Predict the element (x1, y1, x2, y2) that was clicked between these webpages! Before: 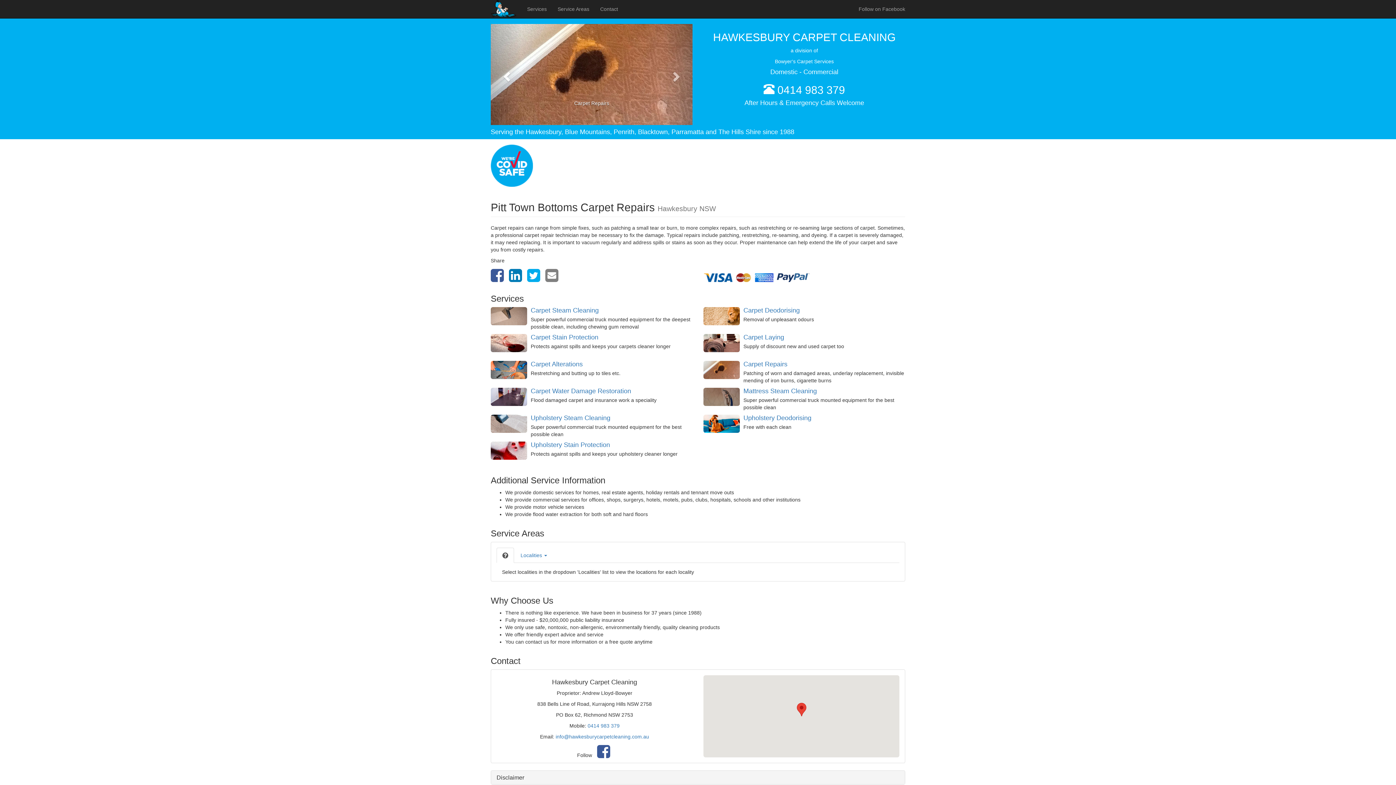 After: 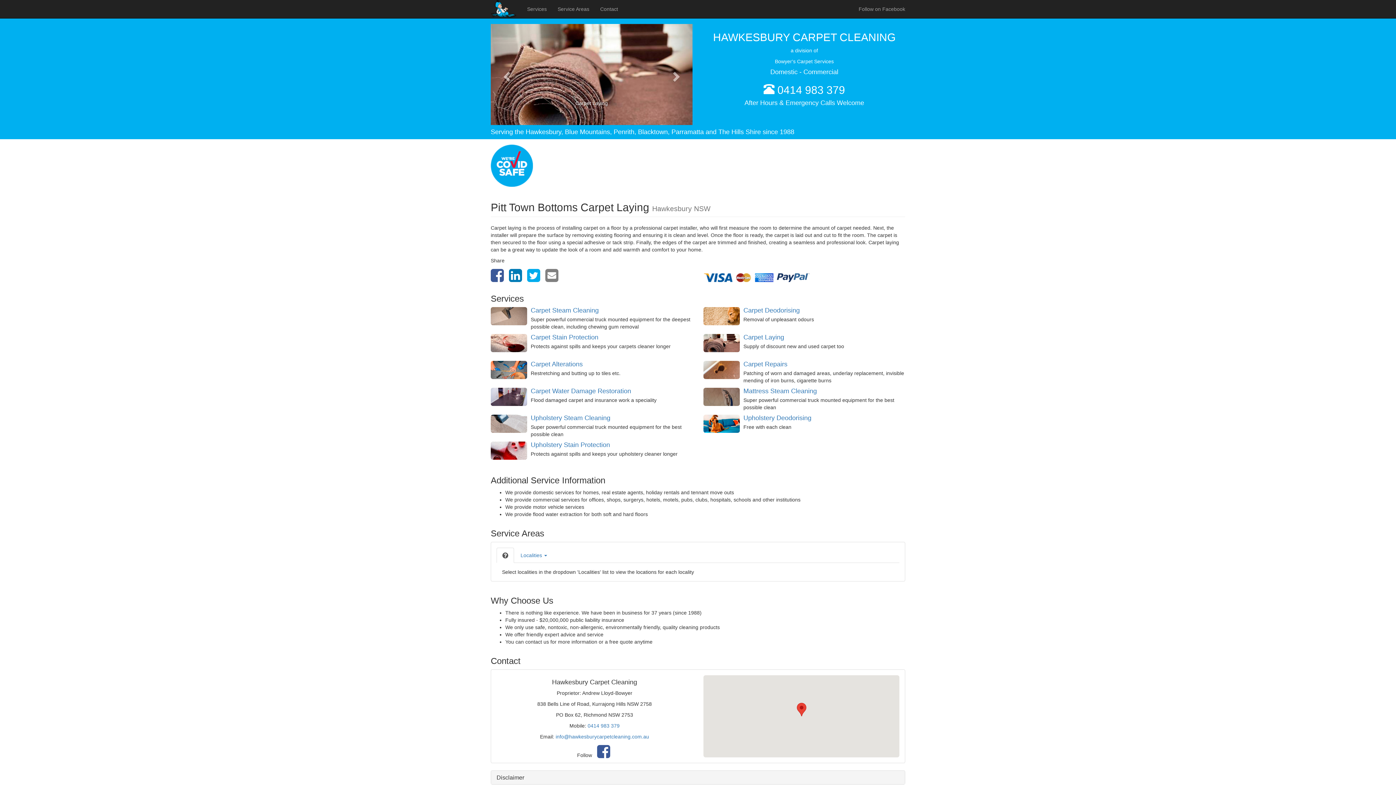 Action: bbox: (743, 333, 784, 341) label: Carpet Laying